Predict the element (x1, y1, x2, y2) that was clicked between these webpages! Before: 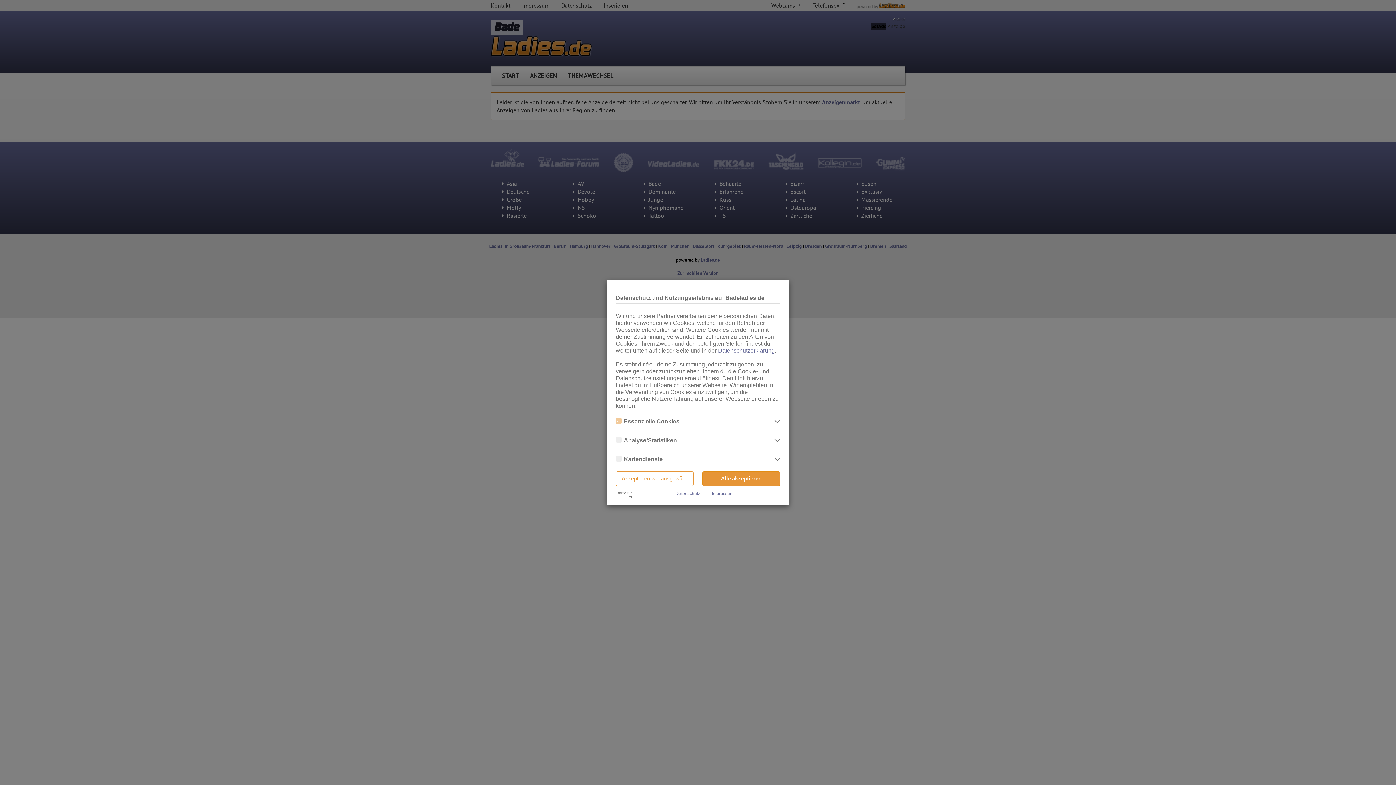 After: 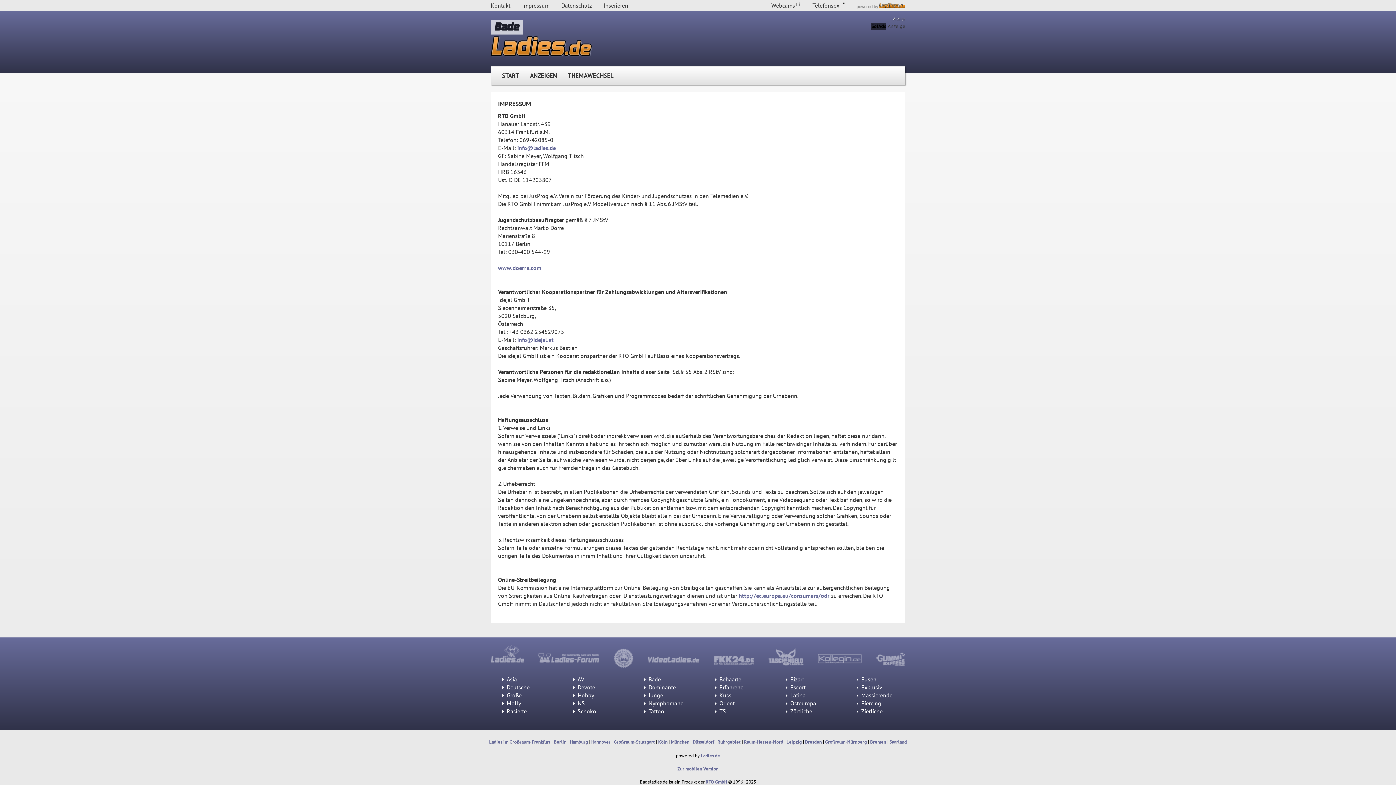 Action: bbox: (711, 491, 733, 496) label: Impressum